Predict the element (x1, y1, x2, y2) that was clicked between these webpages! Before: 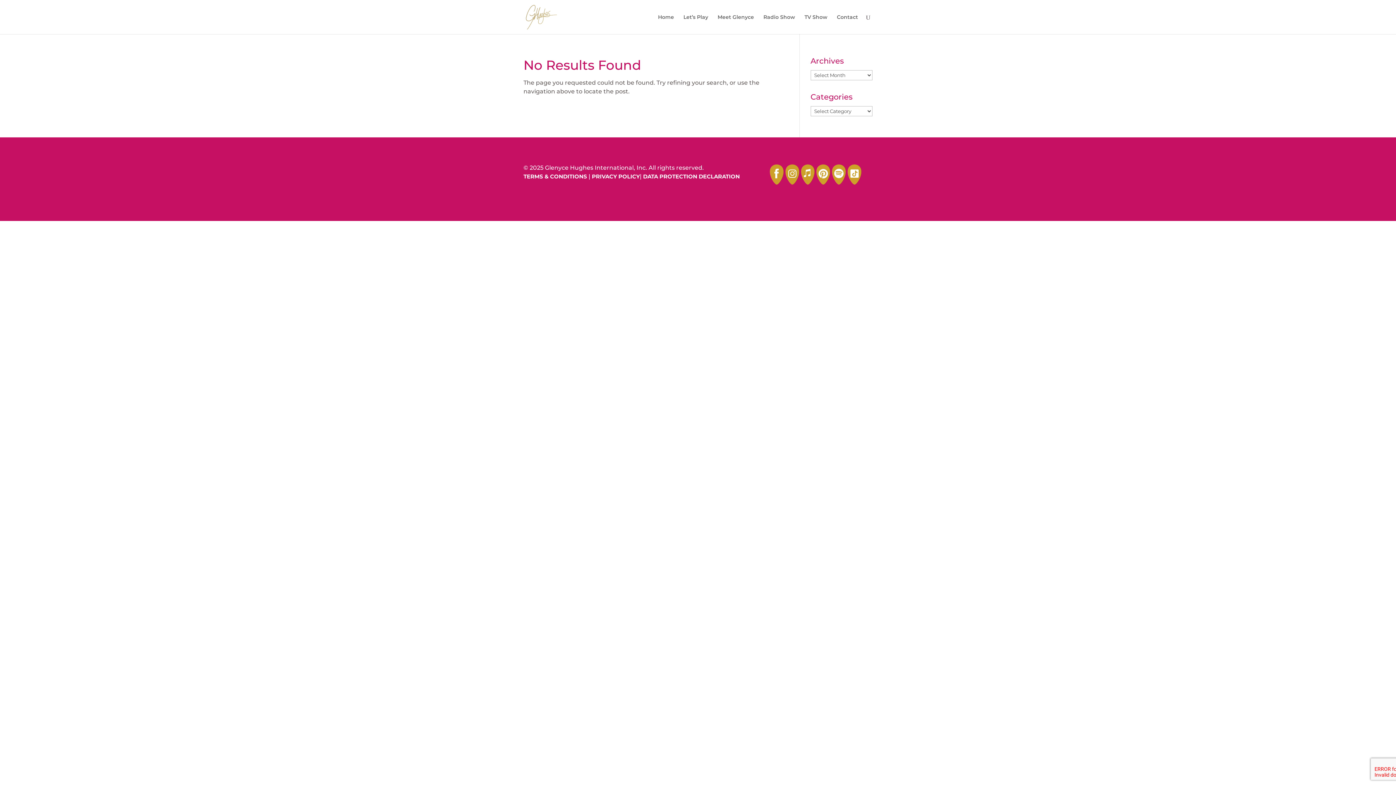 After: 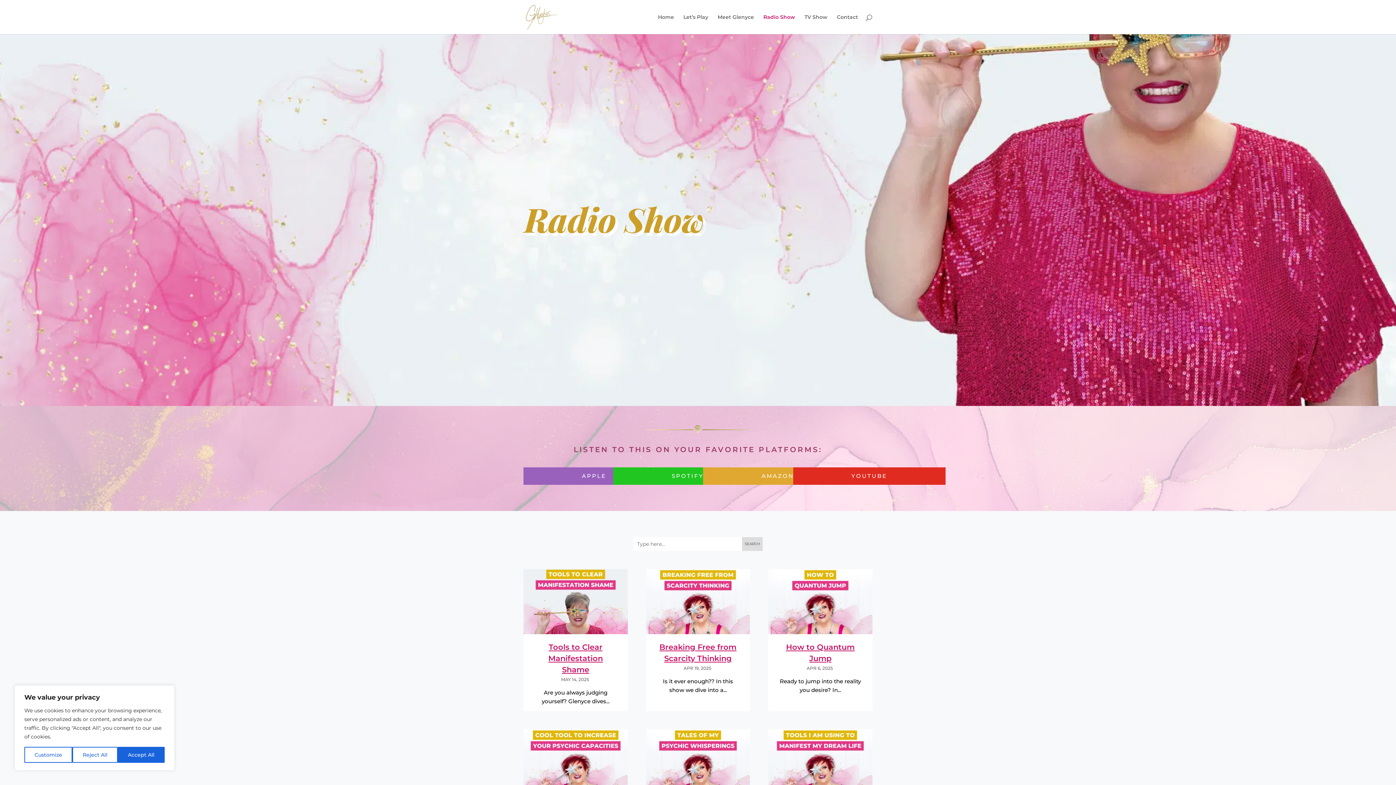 Action: label: Radio Show bbox: (763, 14, 795, 34)